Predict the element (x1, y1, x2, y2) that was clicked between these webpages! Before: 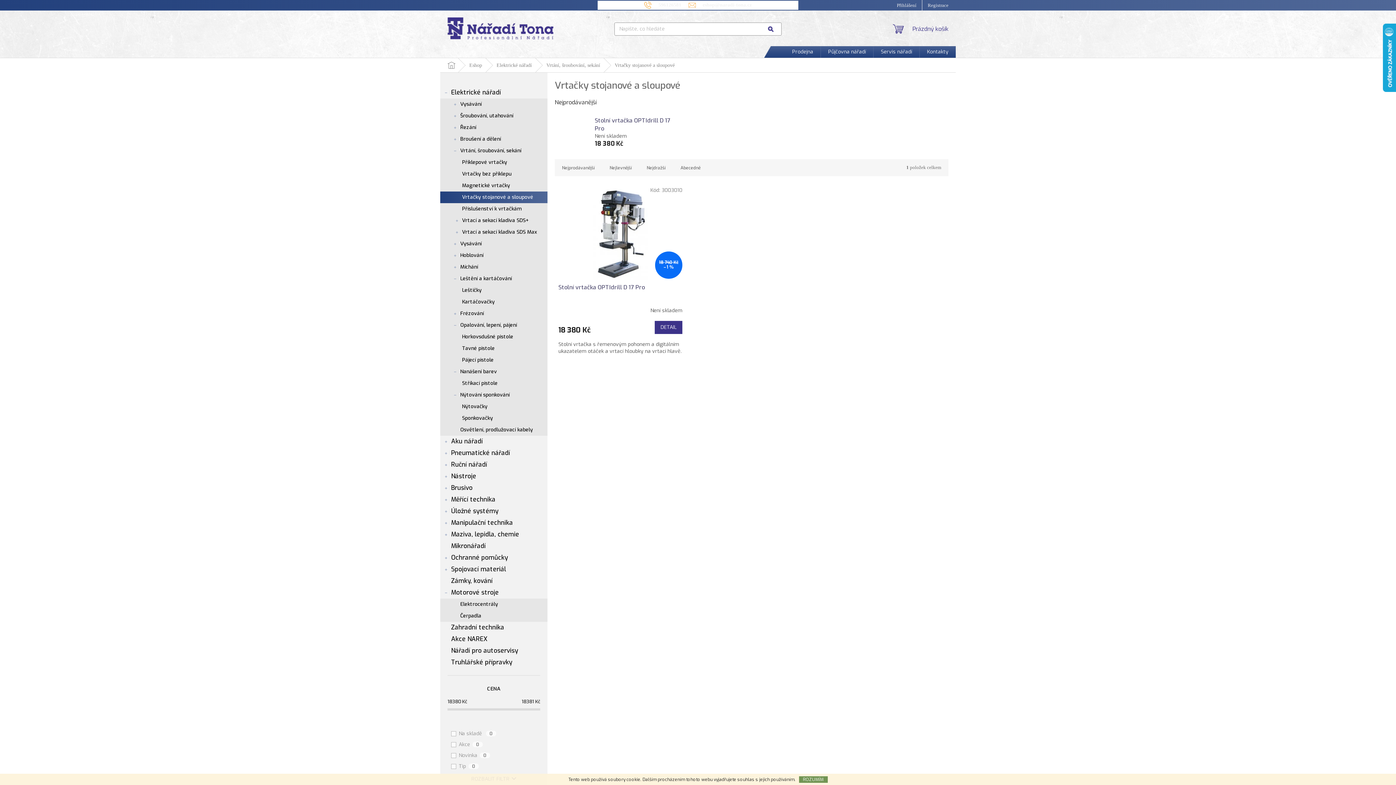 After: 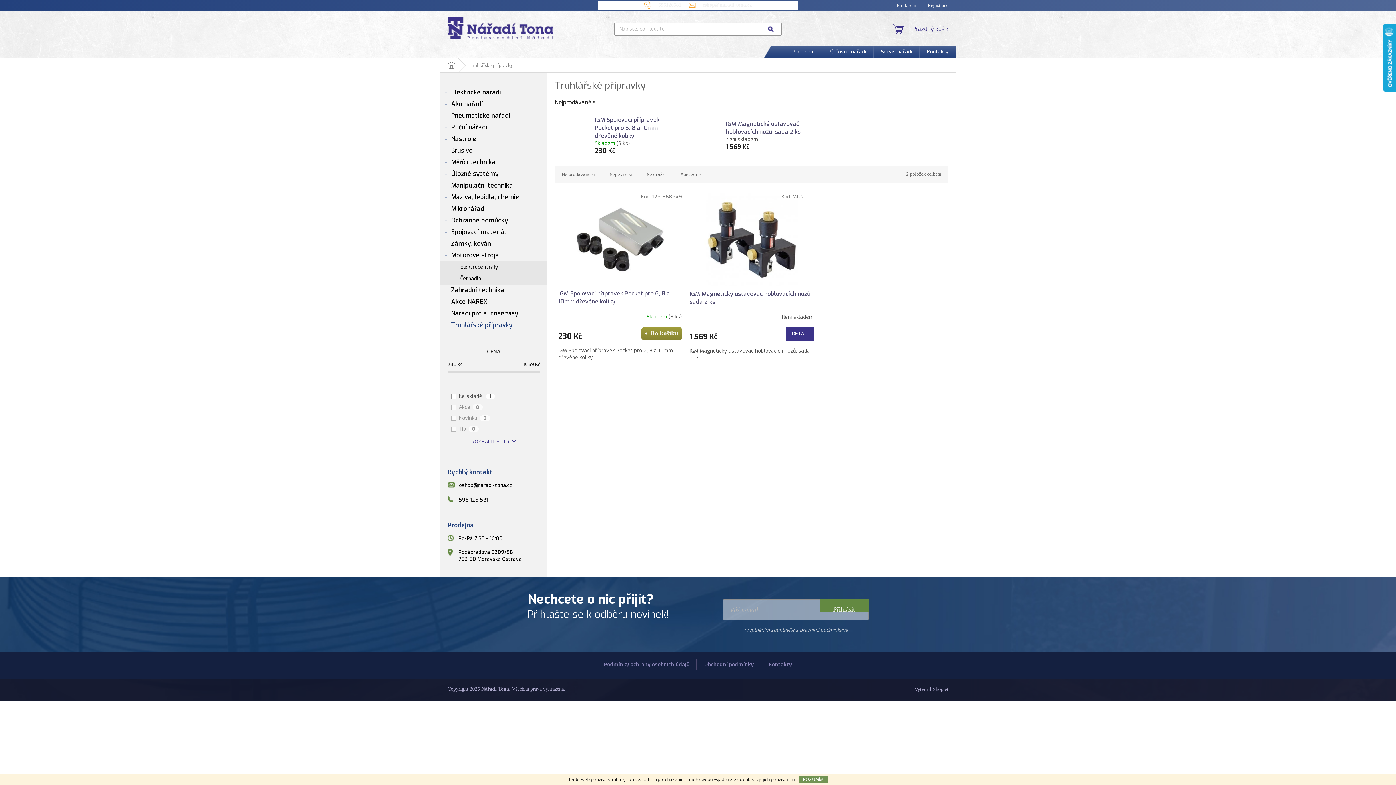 Action: bbox: (440, 657, 547, 668) label: Truhlářské přípravky 